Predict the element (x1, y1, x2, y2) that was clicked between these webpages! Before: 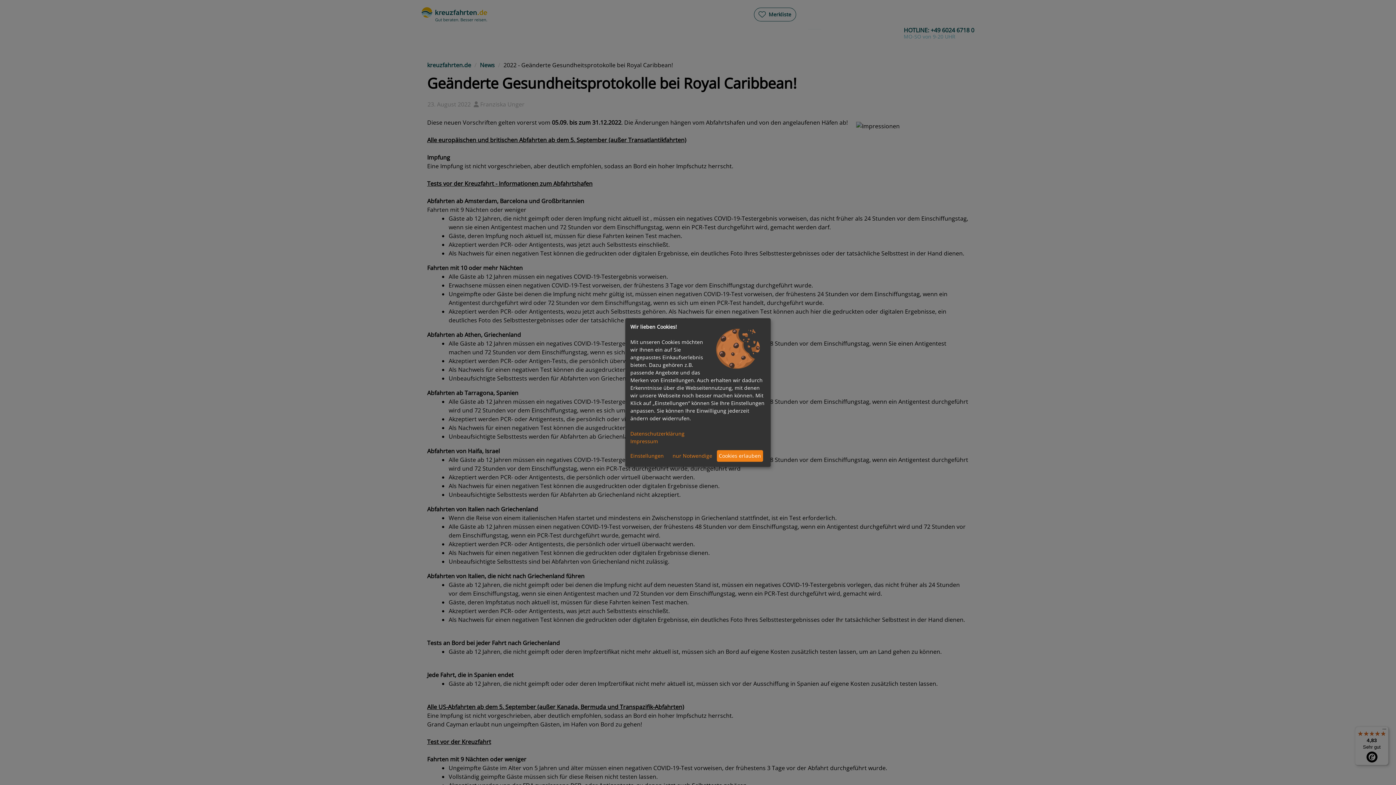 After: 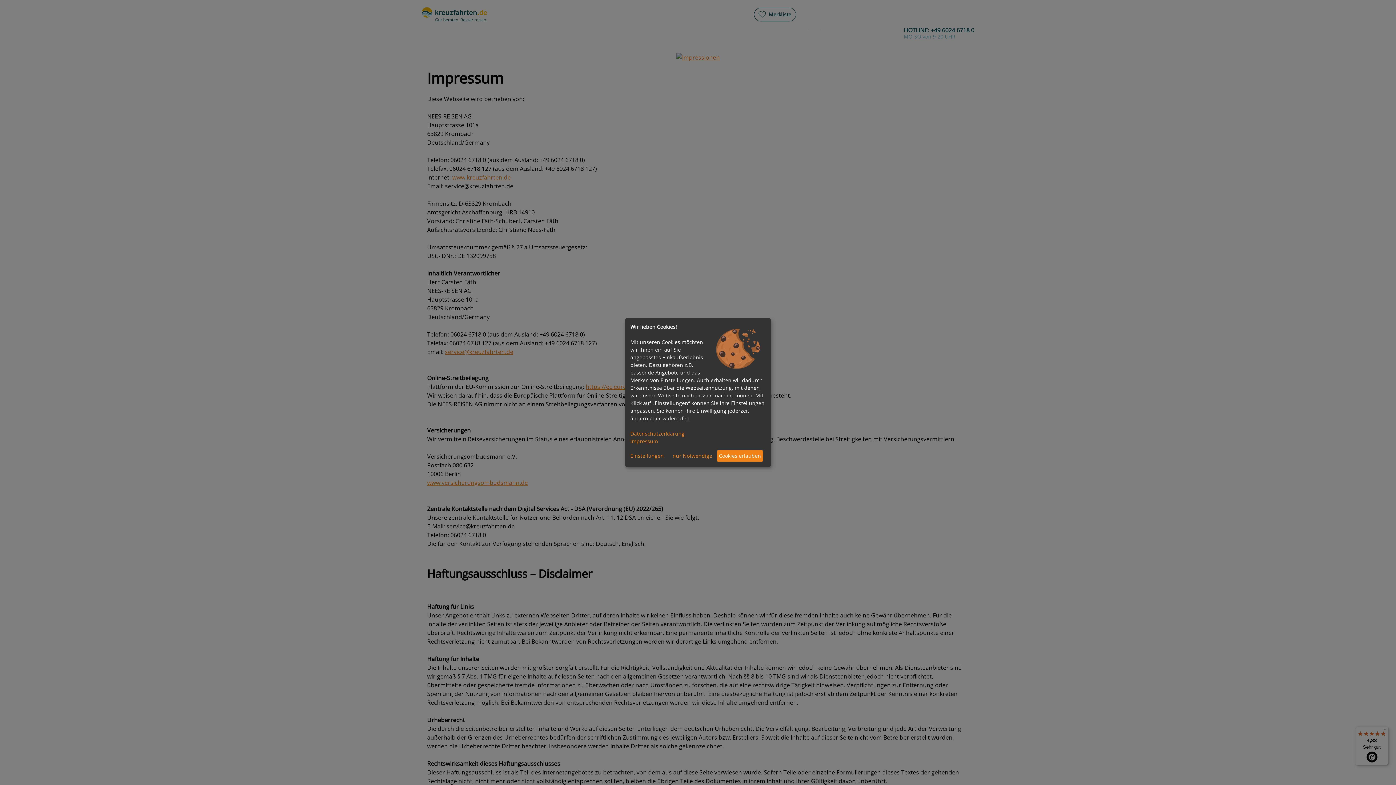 Action: label: Impressum bbox: (630, 437, 658, 444)